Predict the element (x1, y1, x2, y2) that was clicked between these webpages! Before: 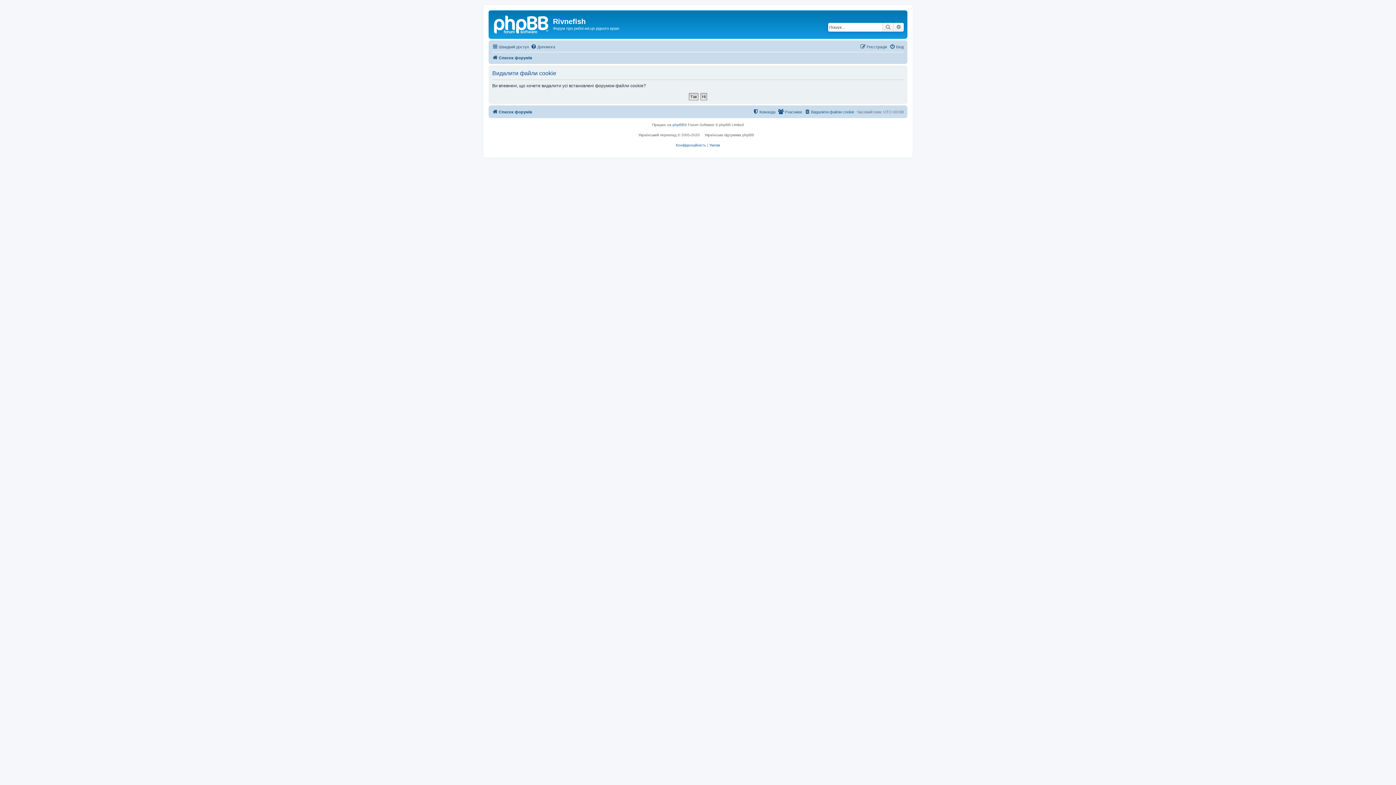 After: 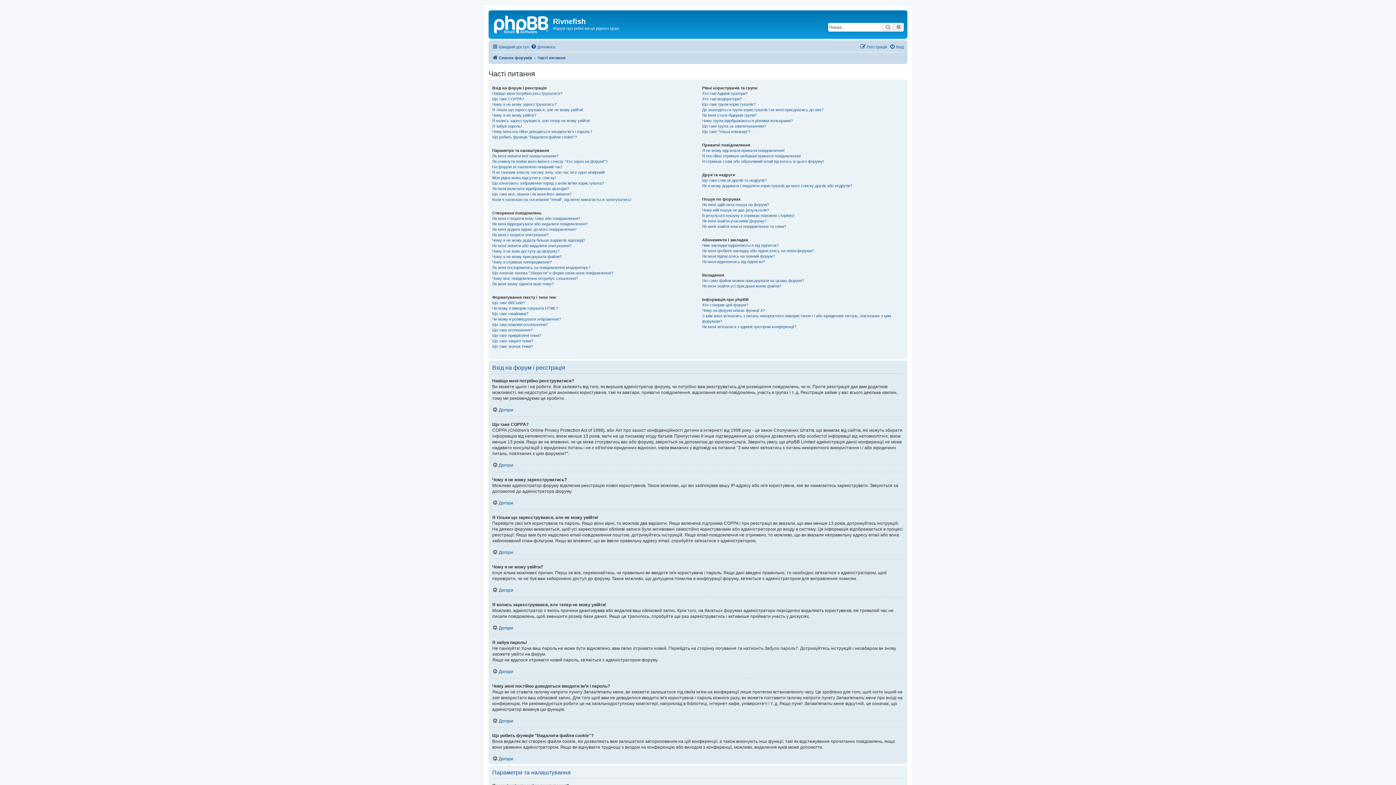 Action: label: Допомога bbox: (530, 42, 555, 51)